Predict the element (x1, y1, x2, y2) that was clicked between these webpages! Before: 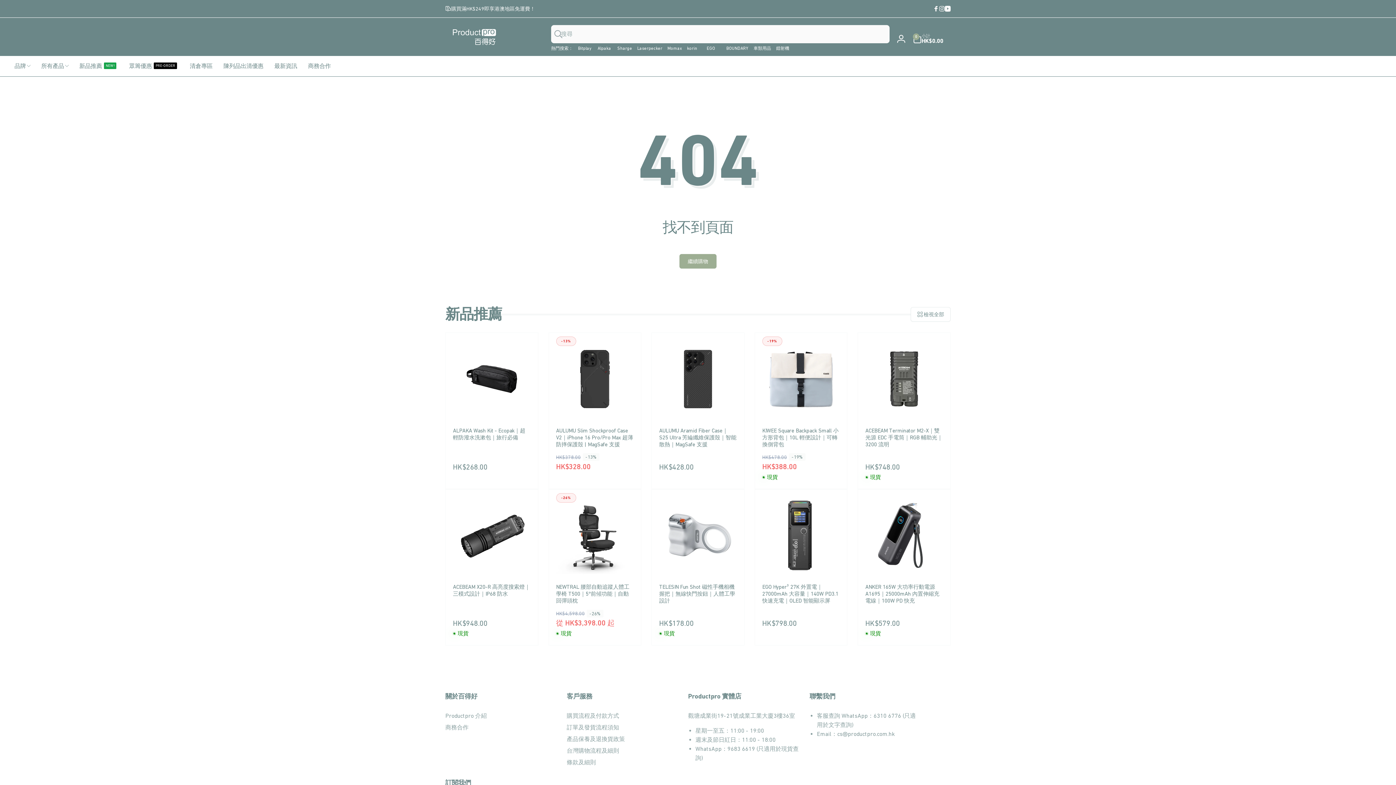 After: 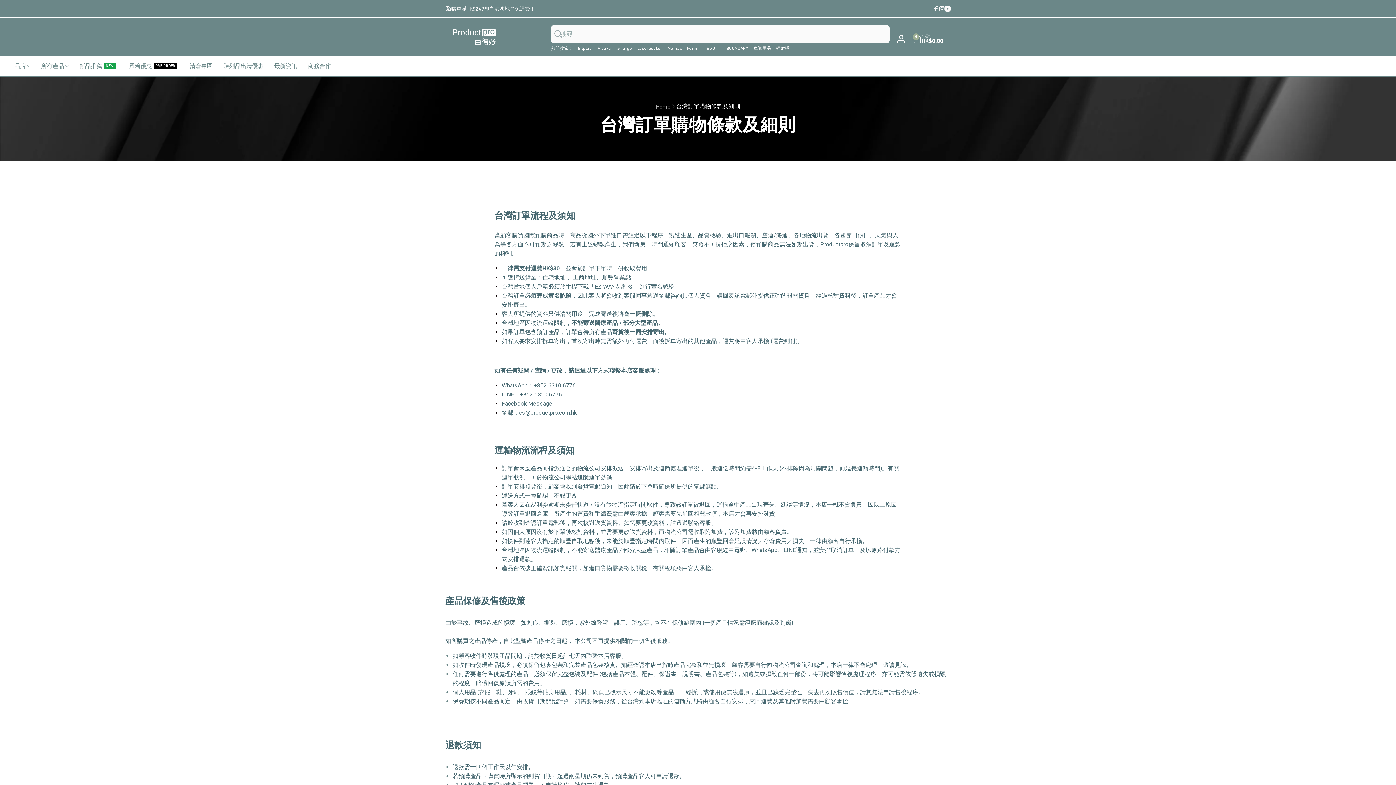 Action: bbox: (566, 745, 619, 756) label: 台灣購物流程及細則